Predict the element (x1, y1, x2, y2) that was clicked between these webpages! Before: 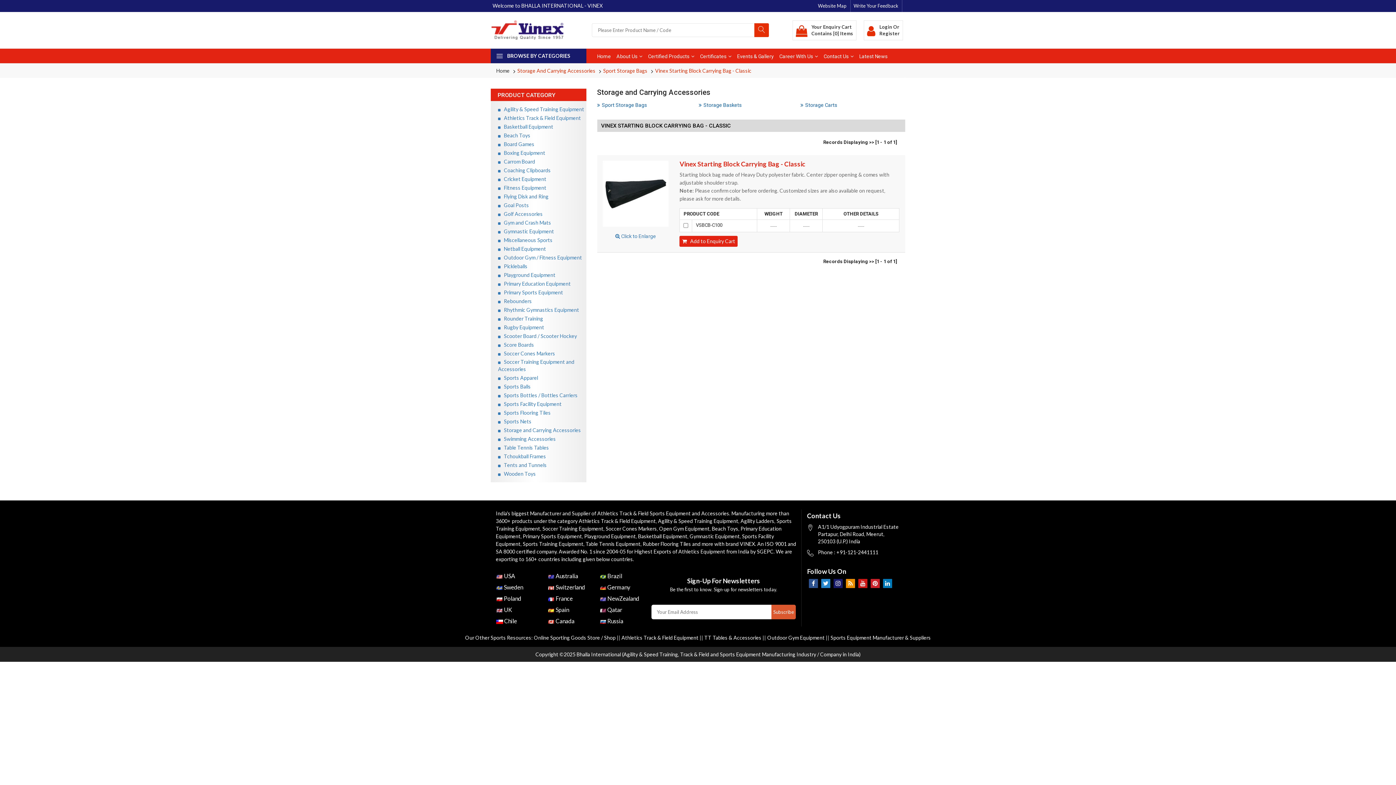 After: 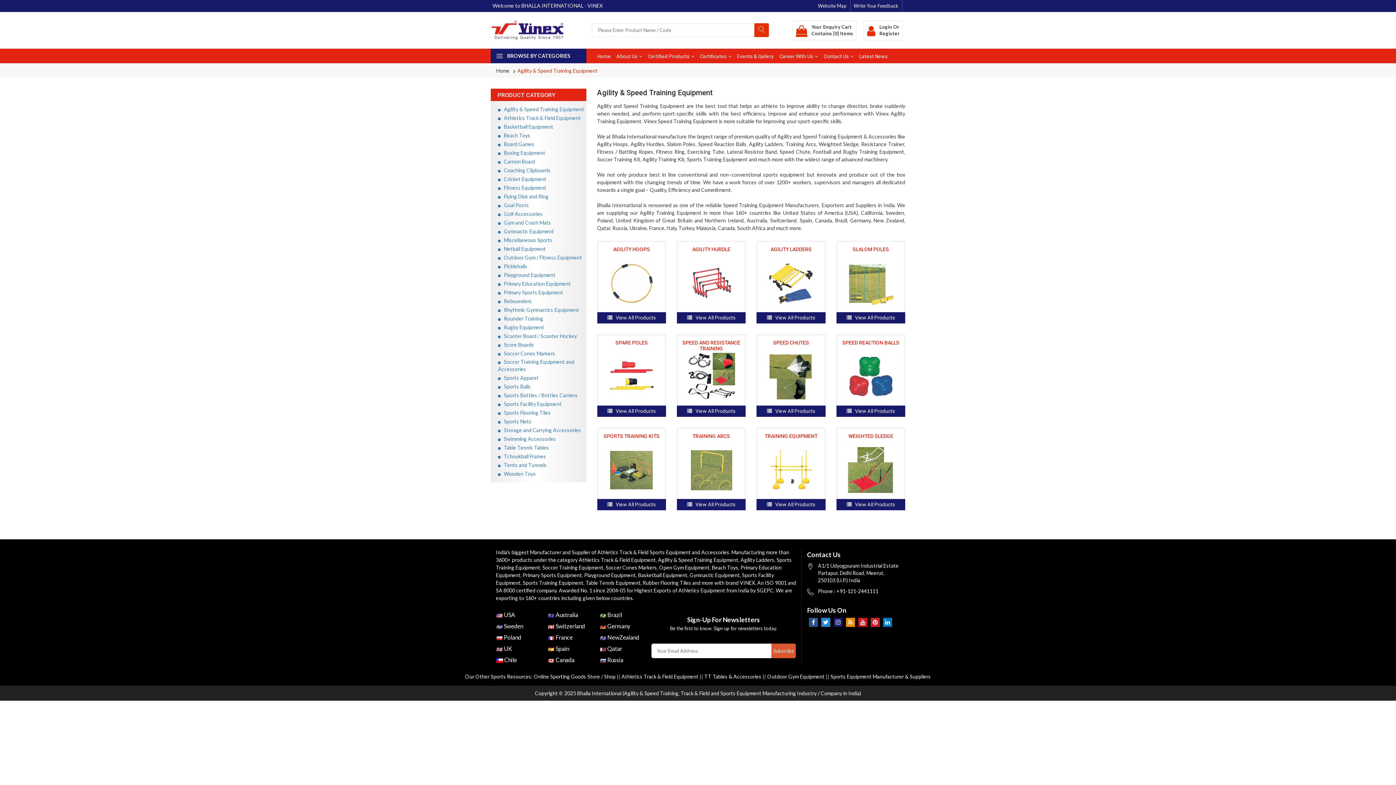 Action: label: Agility & Speed Training Equipment bbox: (658, 518, 738, 524)